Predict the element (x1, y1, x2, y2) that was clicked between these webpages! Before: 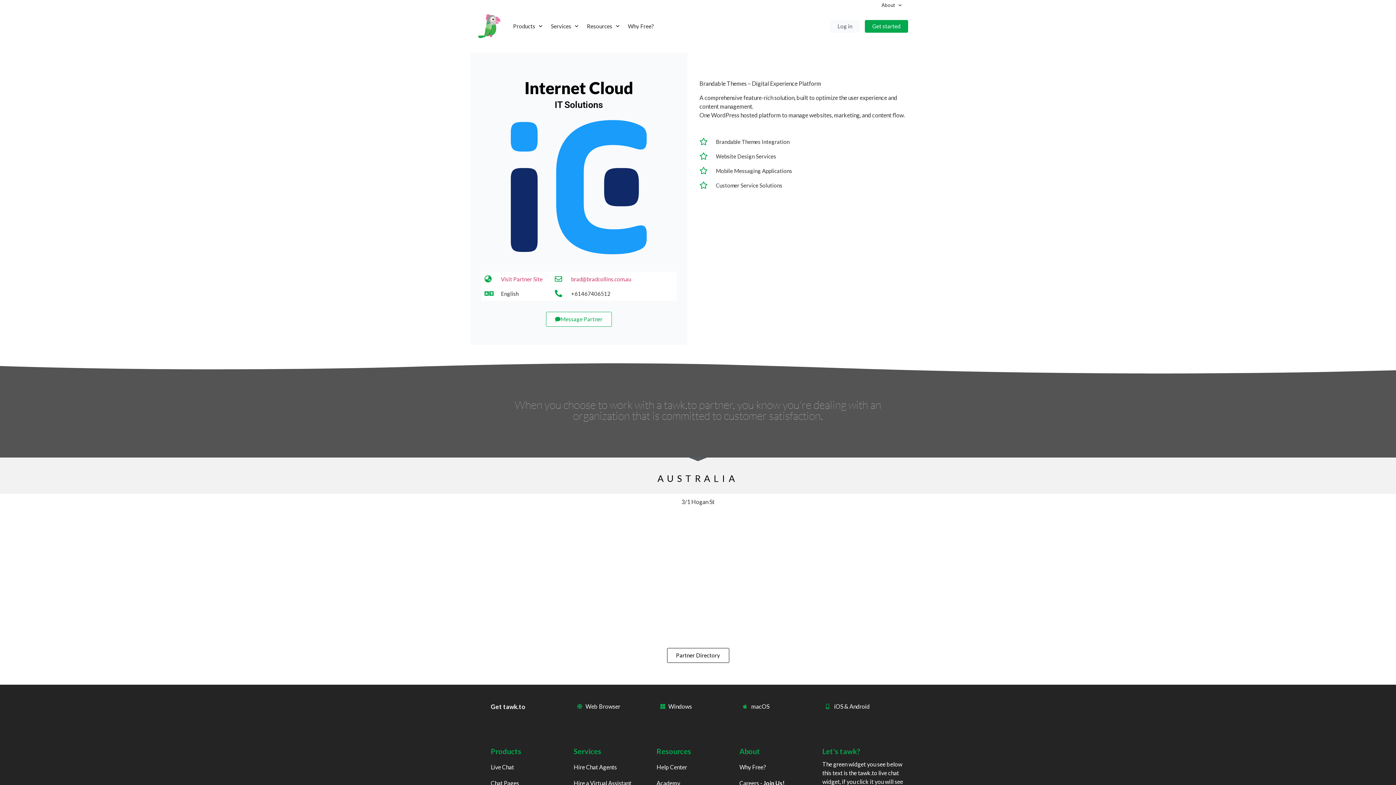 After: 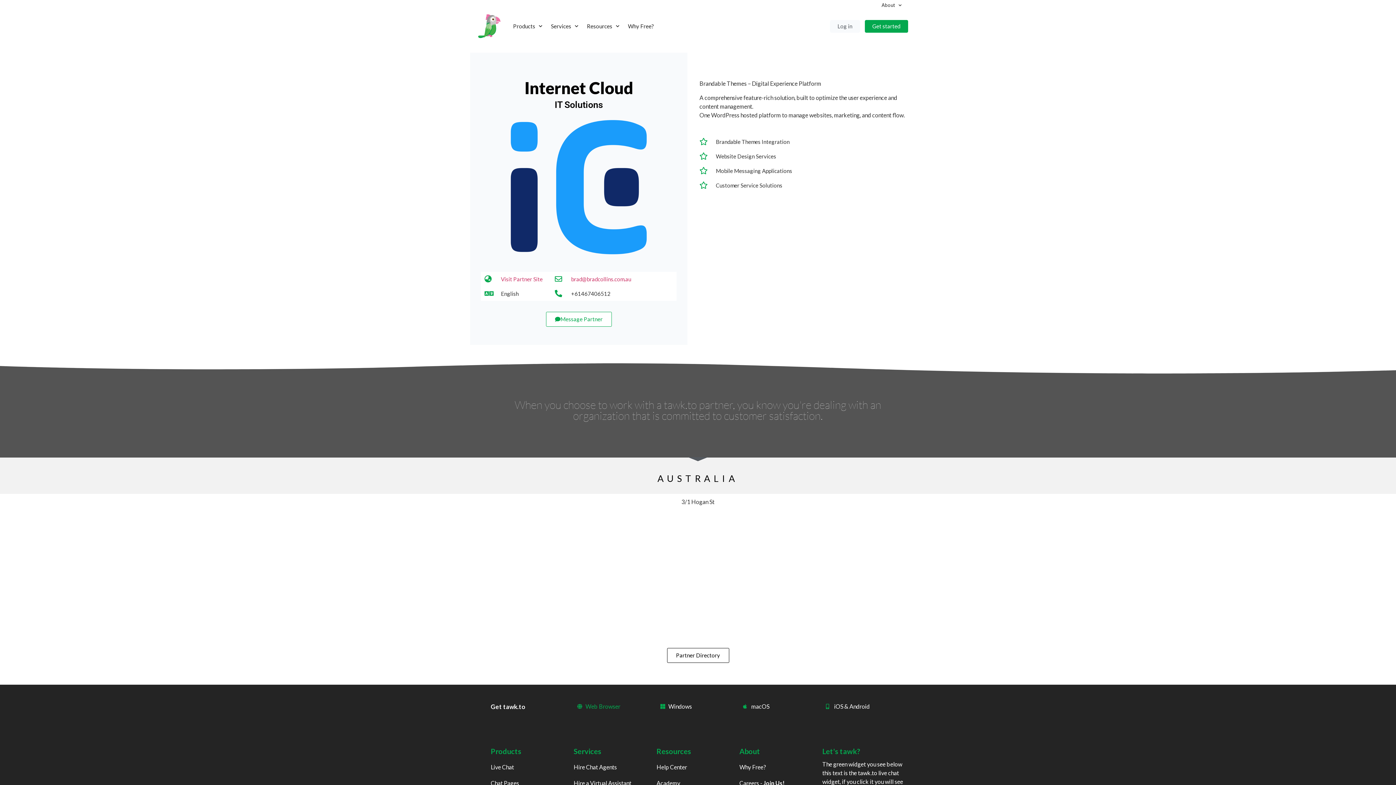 Action: bbox: (577, 702, 649, 711) label: Web Browser